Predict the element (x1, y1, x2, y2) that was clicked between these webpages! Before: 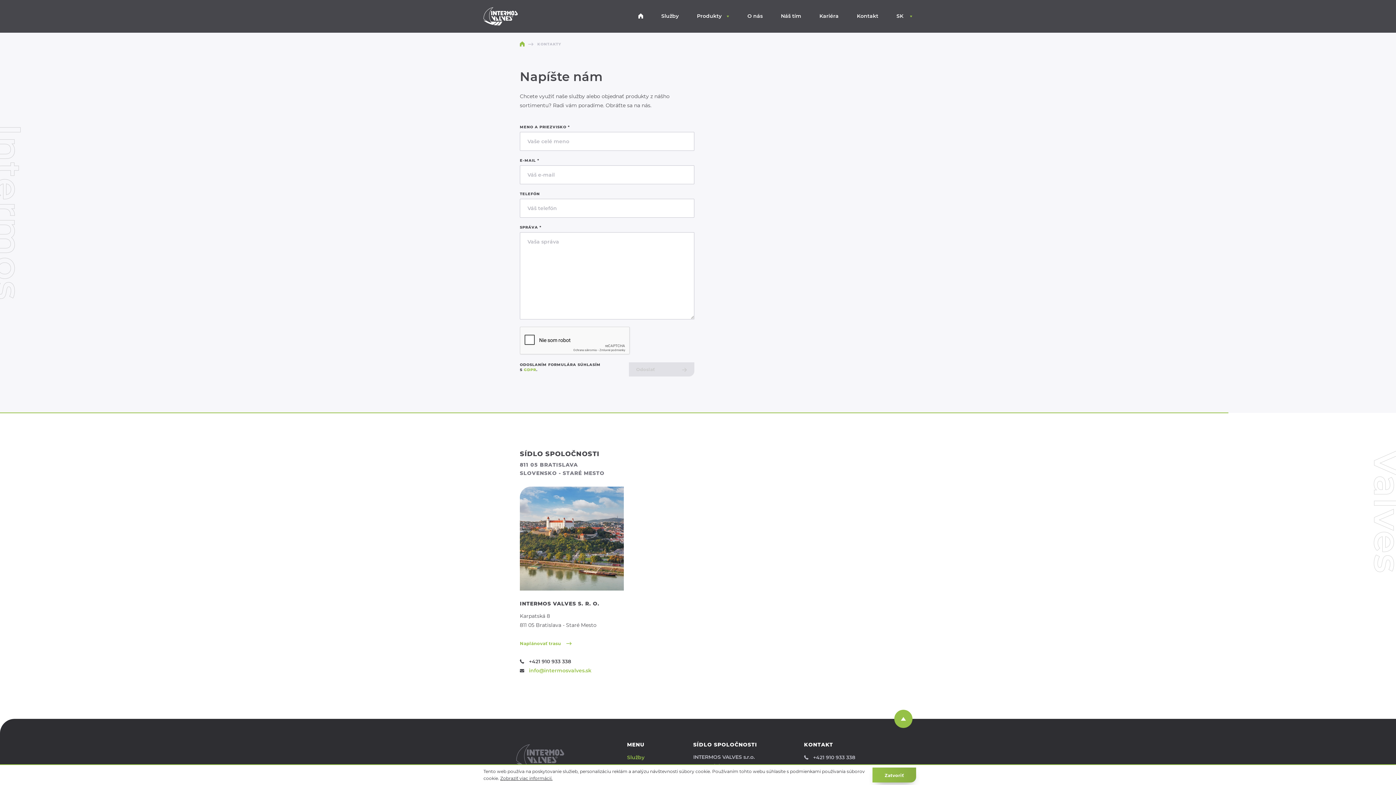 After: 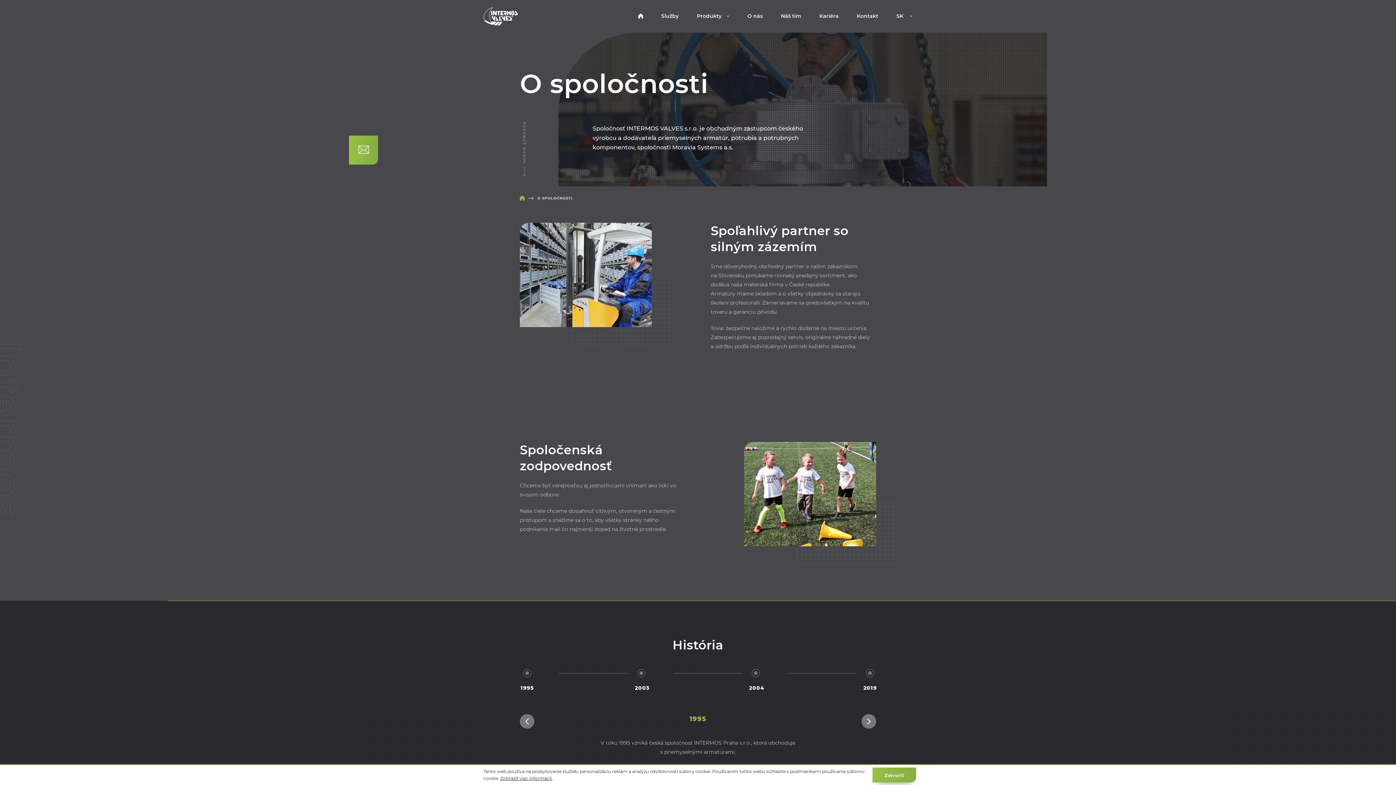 Action: bbox: (738, 0, 772, 32) label: O nás